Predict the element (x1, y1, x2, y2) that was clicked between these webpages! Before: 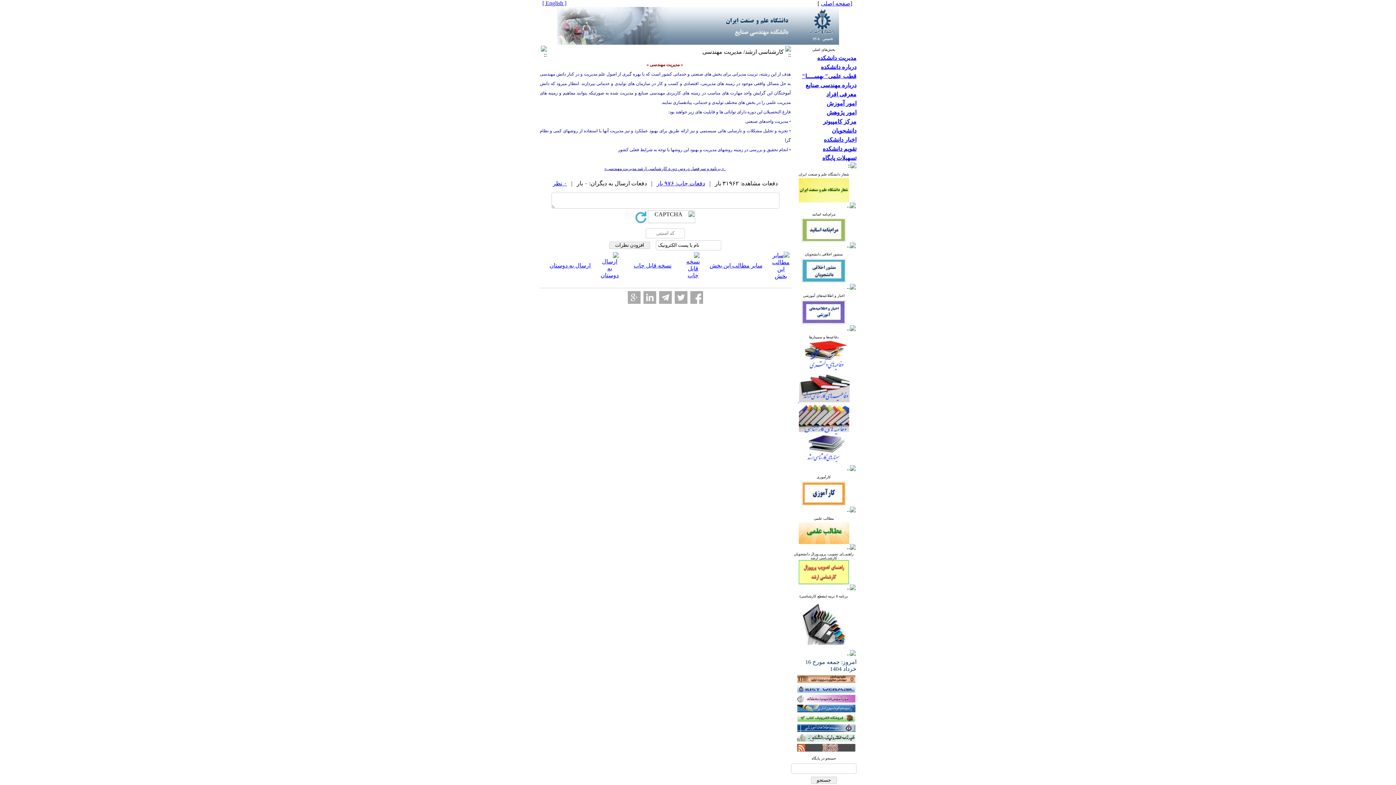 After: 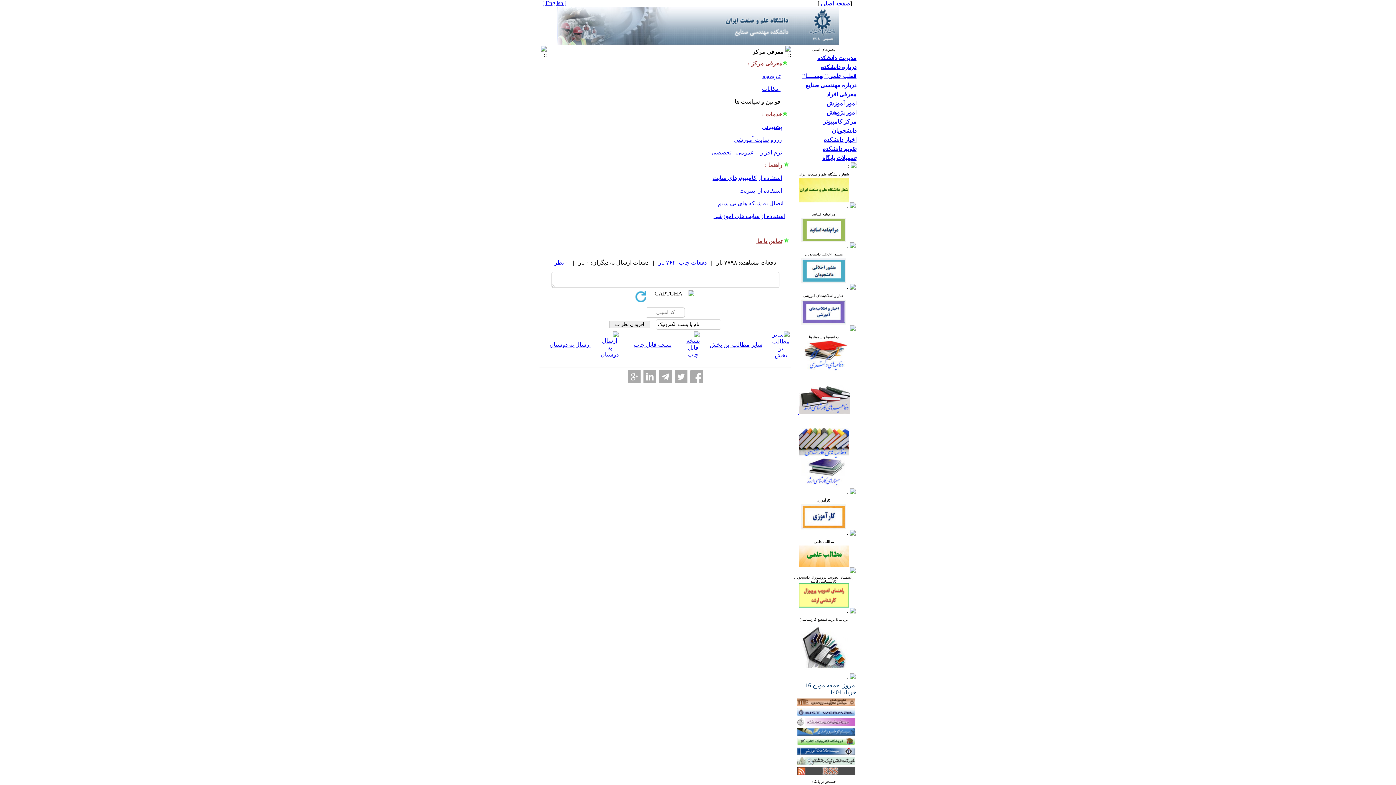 Action: label: مرکز کامپیوتر bbox: (823, 118, 856, 124)